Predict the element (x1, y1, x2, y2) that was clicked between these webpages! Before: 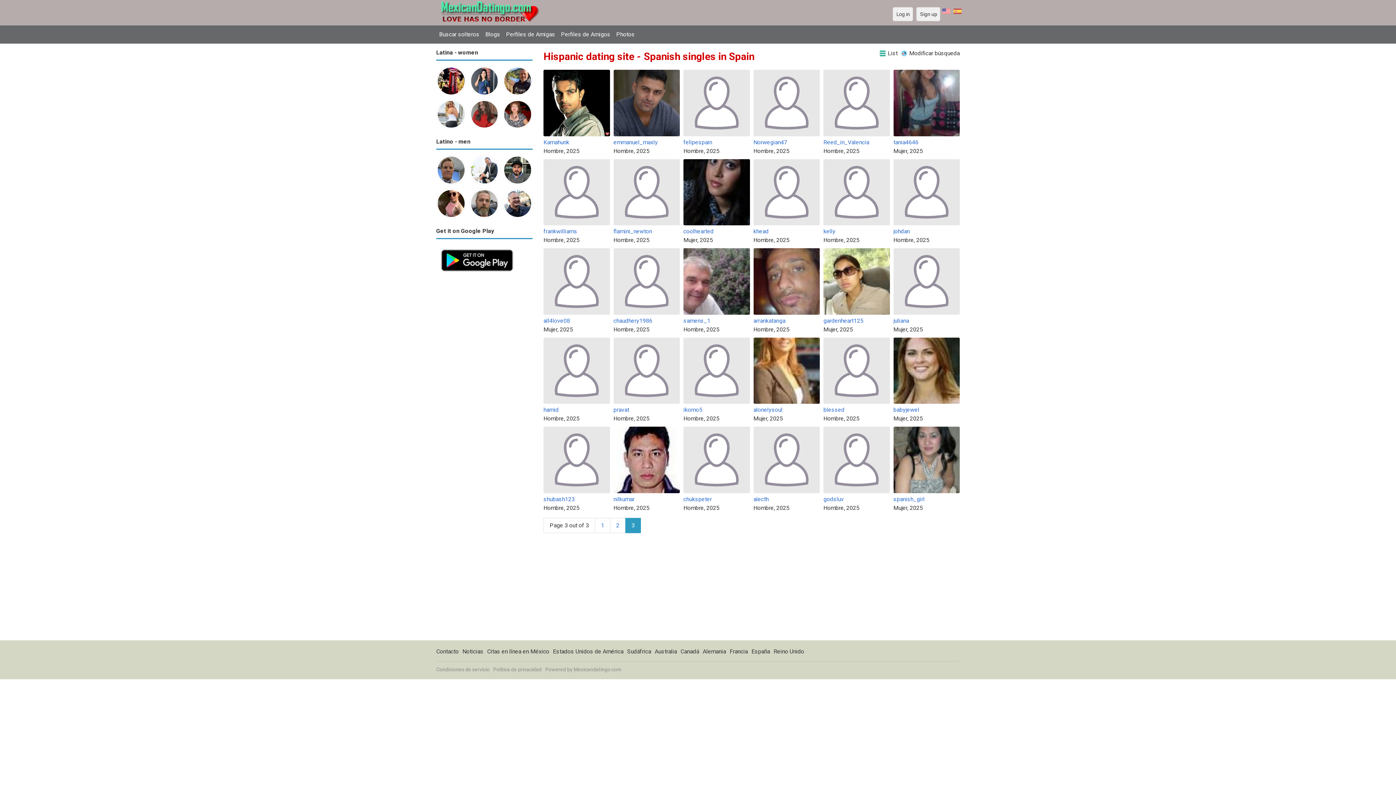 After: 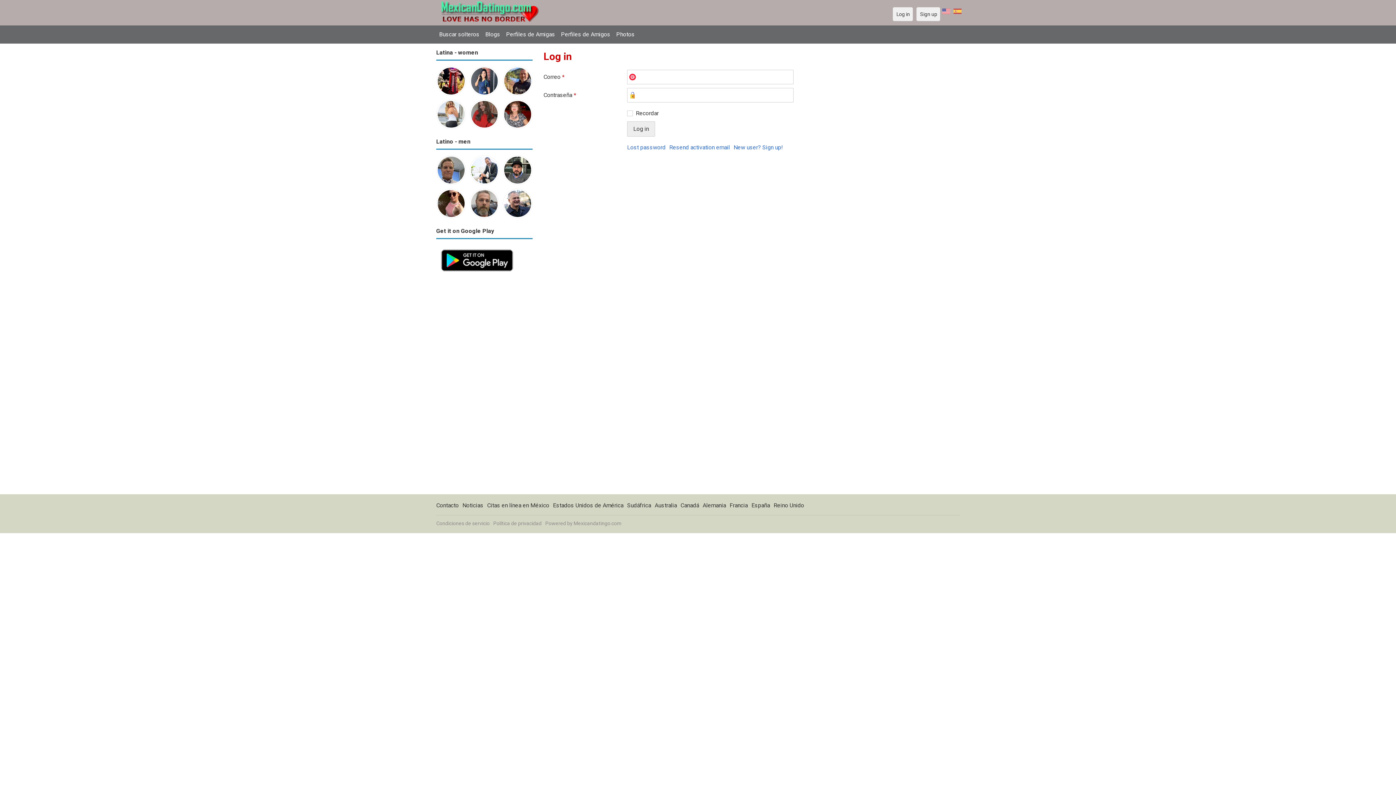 Action: label: hamid bbox: (543, 406, 558, 413)